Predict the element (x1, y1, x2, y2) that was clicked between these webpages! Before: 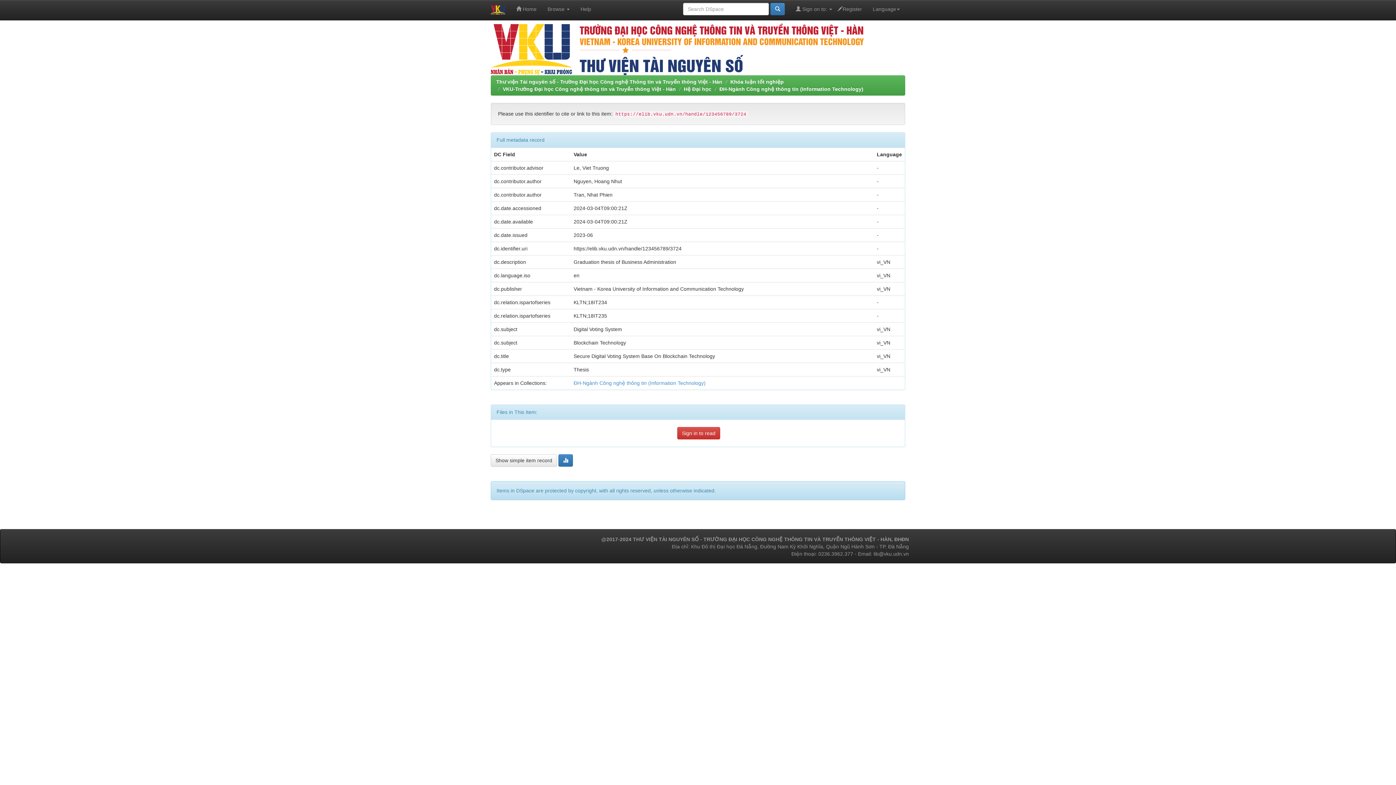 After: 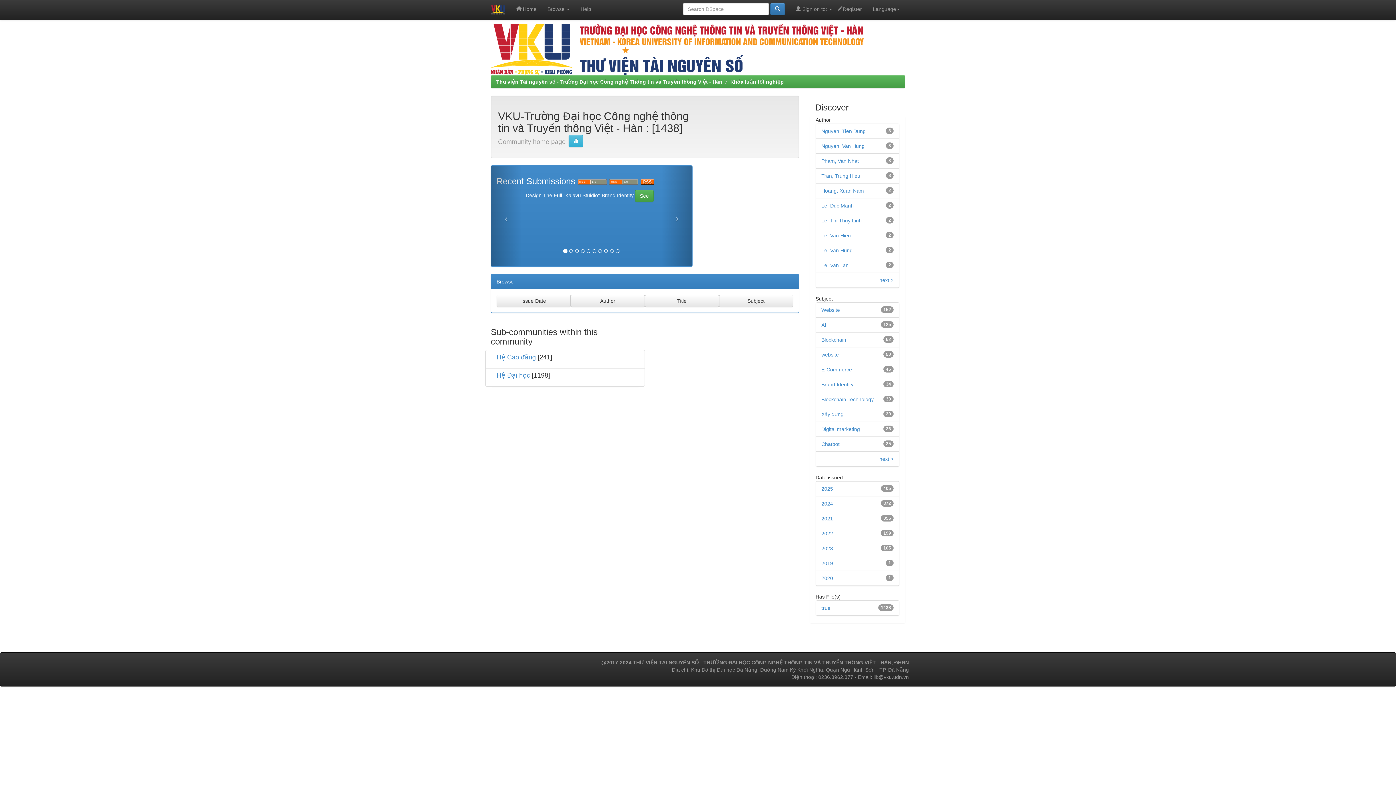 Action: label: VKU-Trường Đại học Công nghệ thông tin và Truyền thông Việt - Hàn bbox: (502, 86, 676, 92)